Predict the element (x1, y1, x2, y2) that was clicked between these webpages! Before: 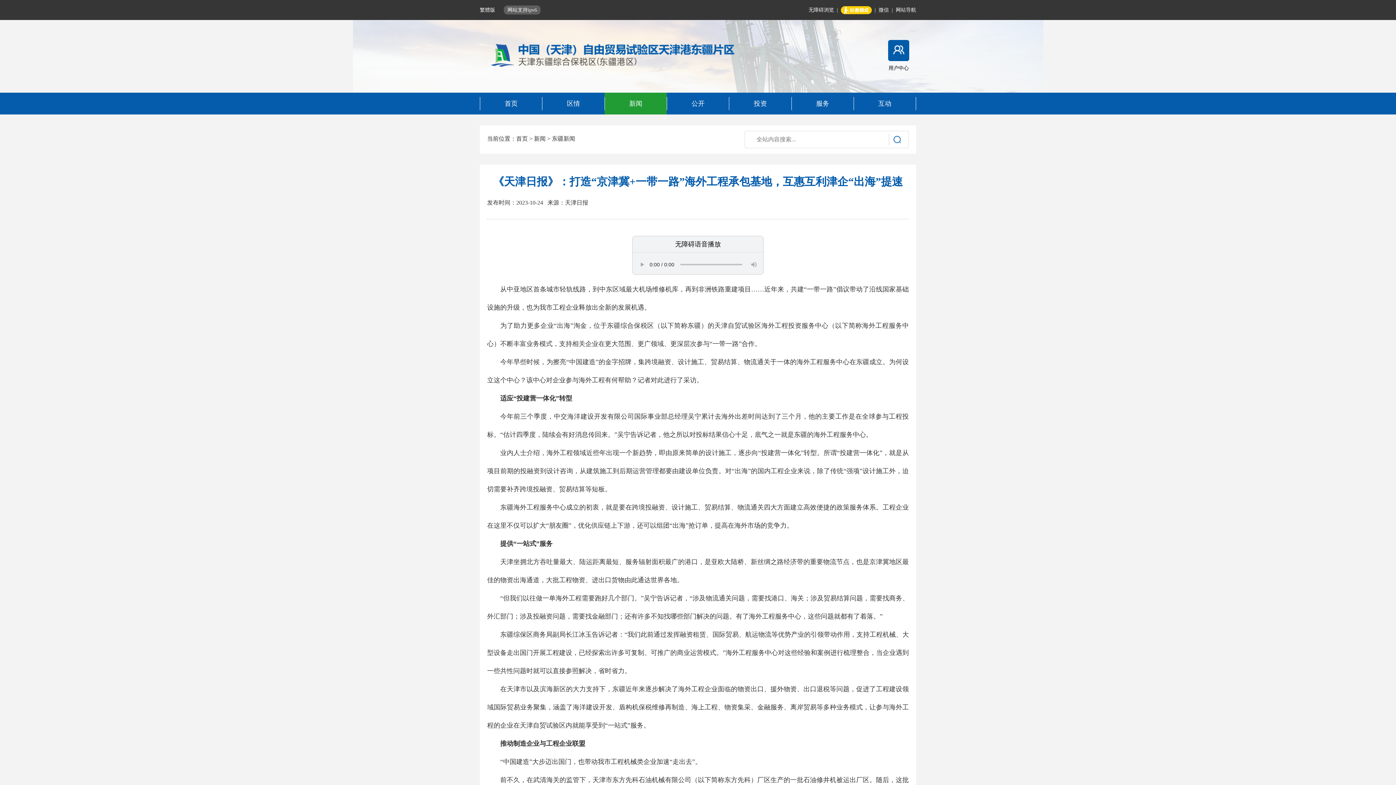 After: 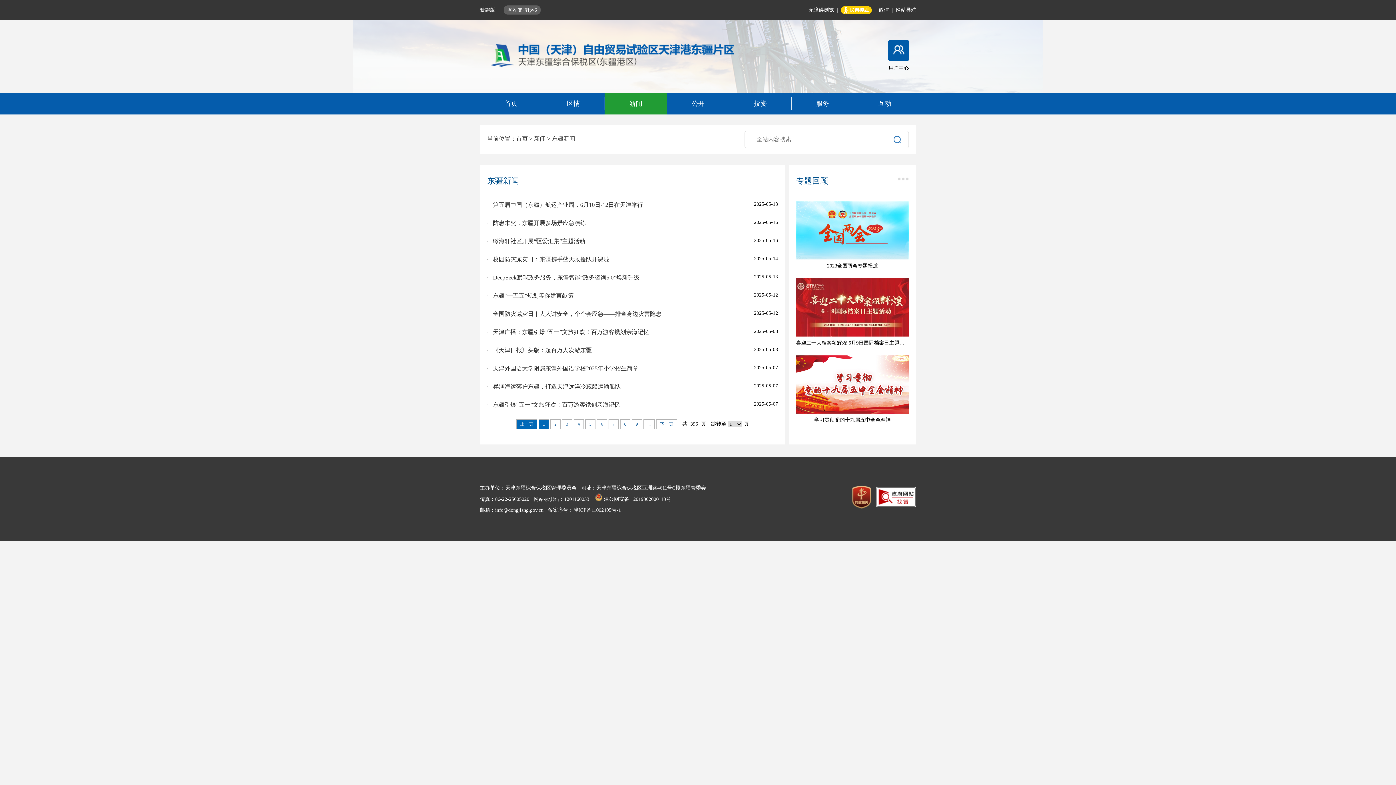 Action: bbox: (552, 135, 575, 141) label: 东疆新闻